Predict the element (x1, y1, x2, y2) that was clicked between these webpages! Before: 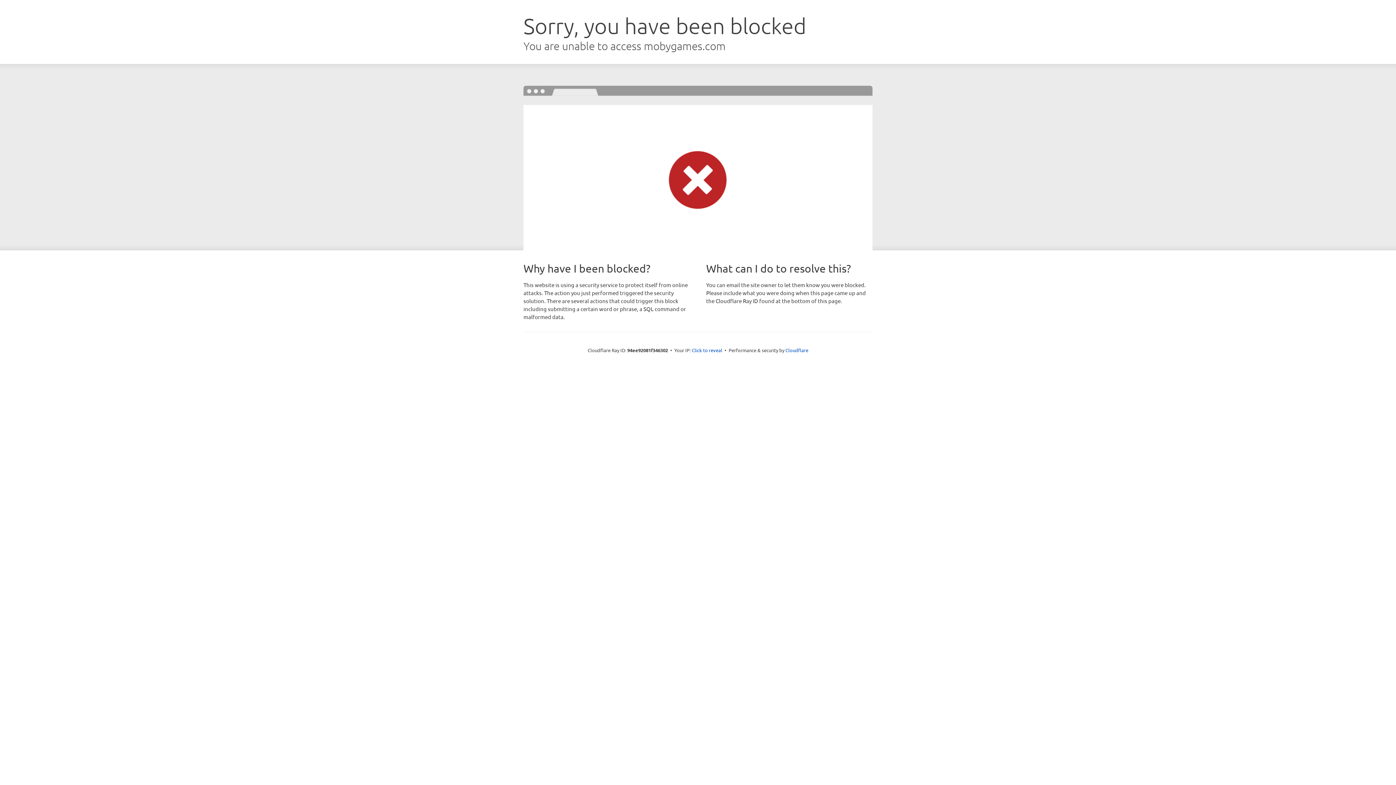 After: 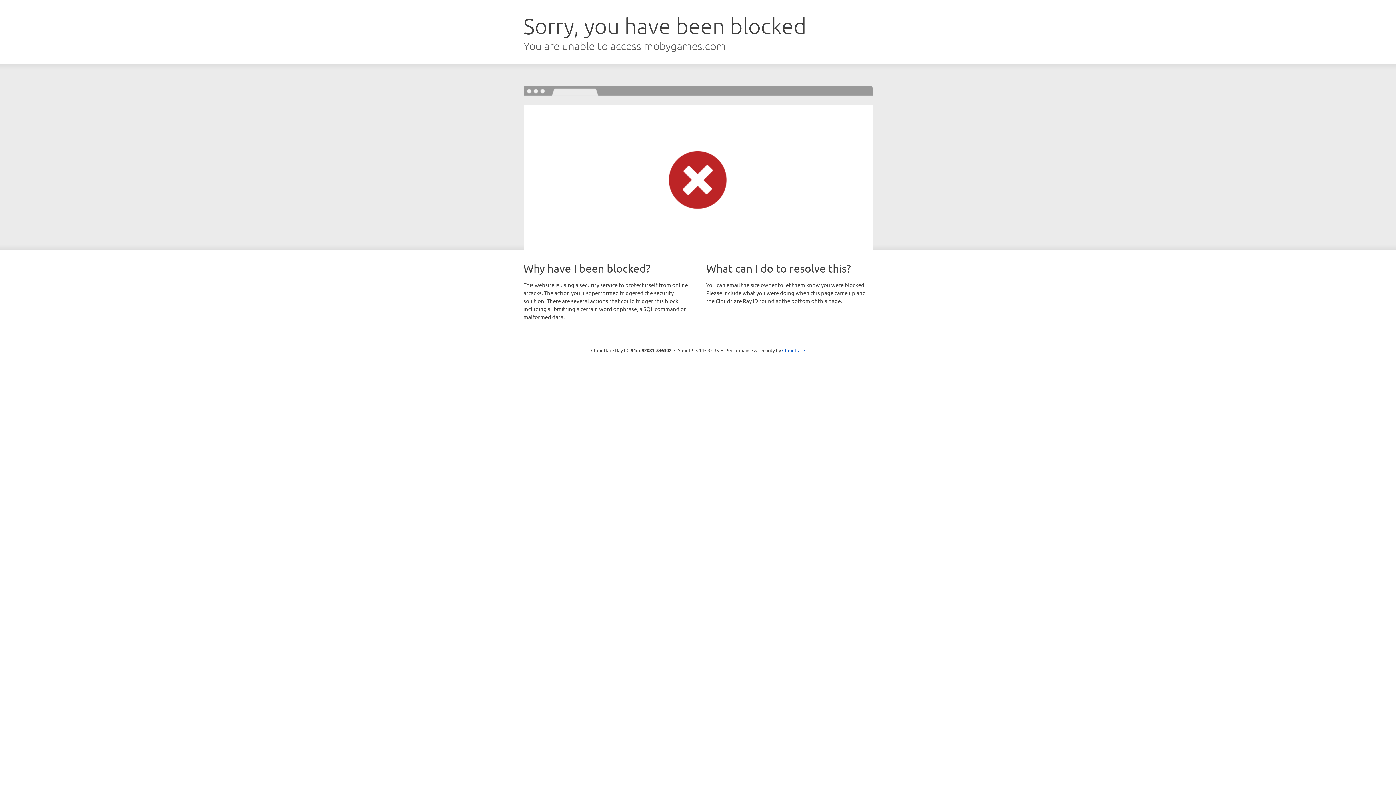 Action: bbox: (692, 346, 722, 353) label: Click to reveal